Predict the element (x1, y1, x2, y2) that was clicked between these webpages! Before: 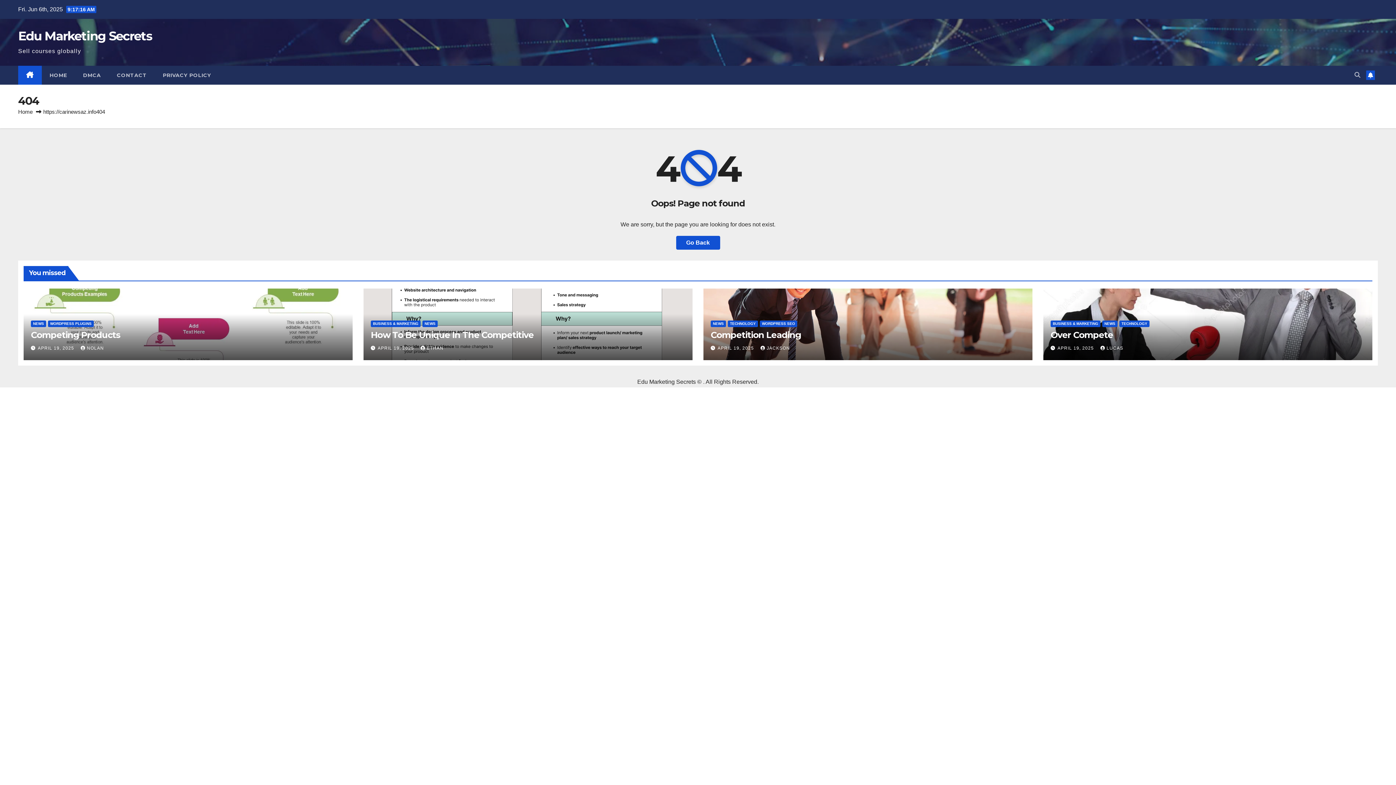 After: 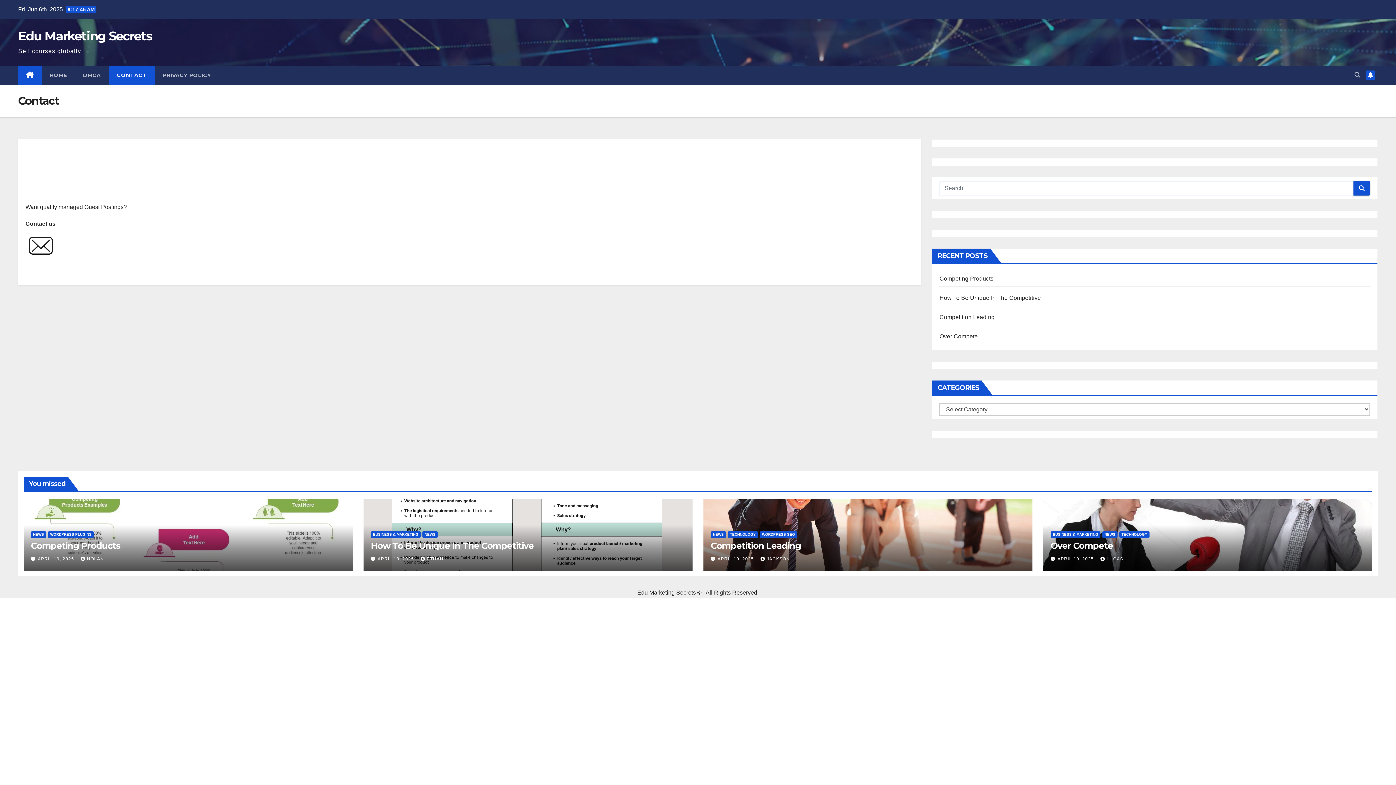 Action: bbox: (108, 65, 154, 84) label: CONTACT